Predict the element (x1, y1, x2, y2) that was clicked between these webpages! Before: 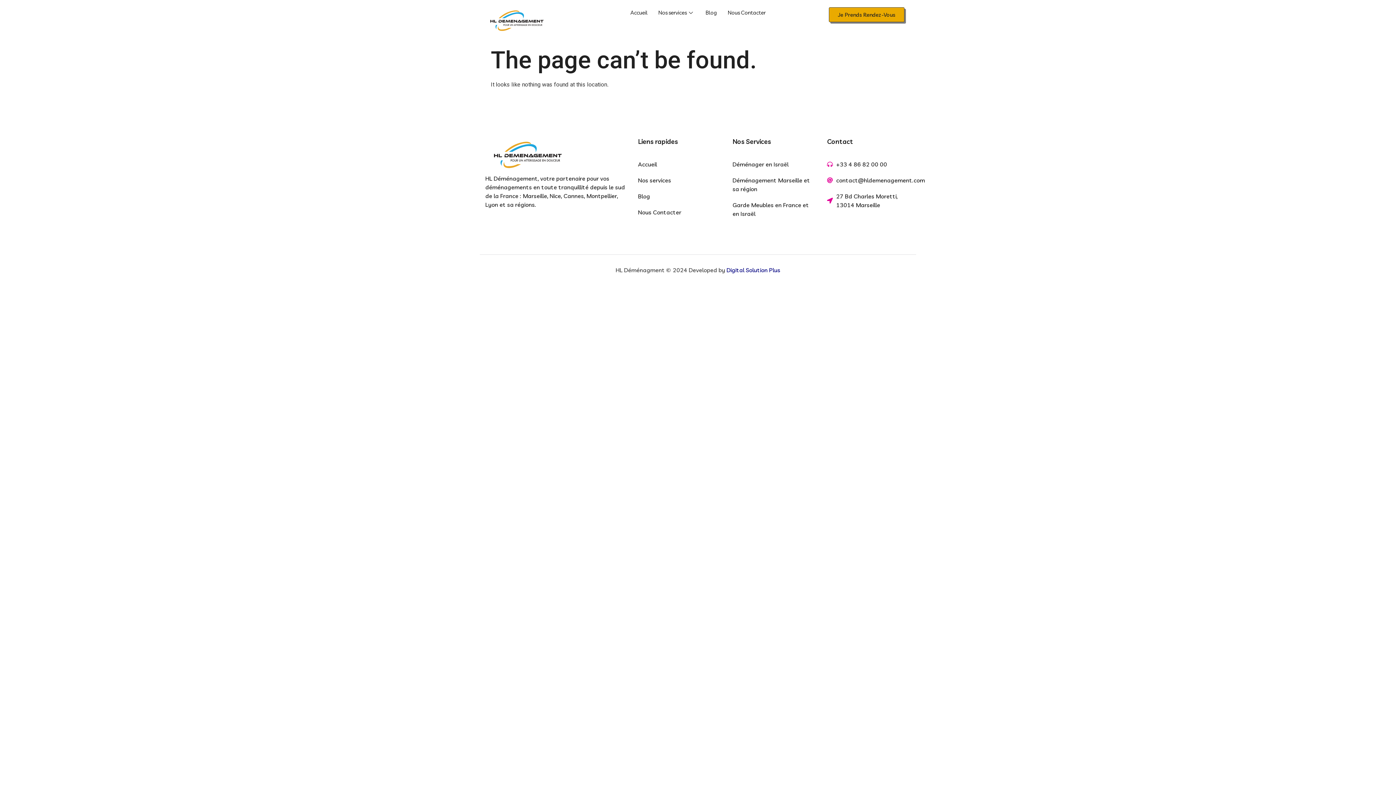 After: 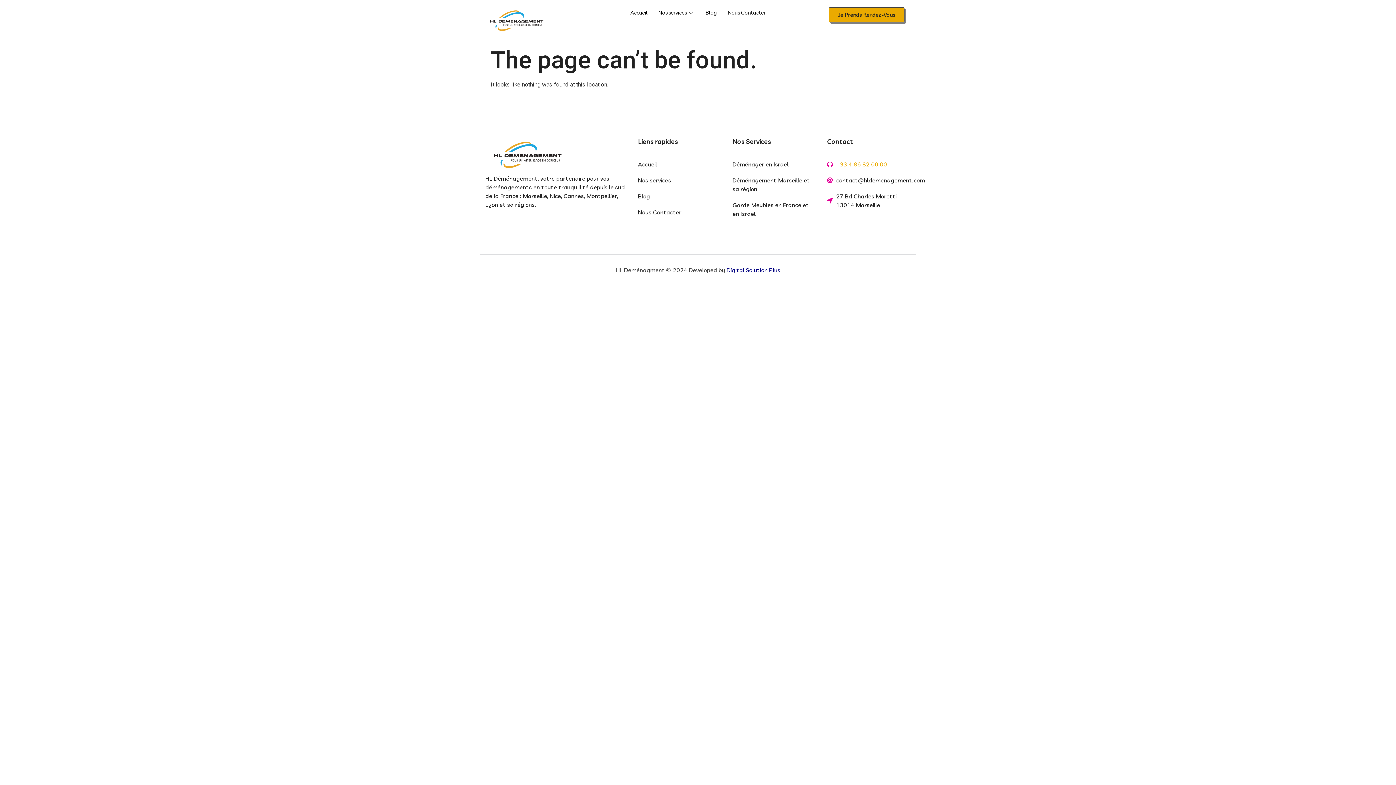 Action: bbox: (827, 160, 910, 168) label: +33 4 86 82 00 00